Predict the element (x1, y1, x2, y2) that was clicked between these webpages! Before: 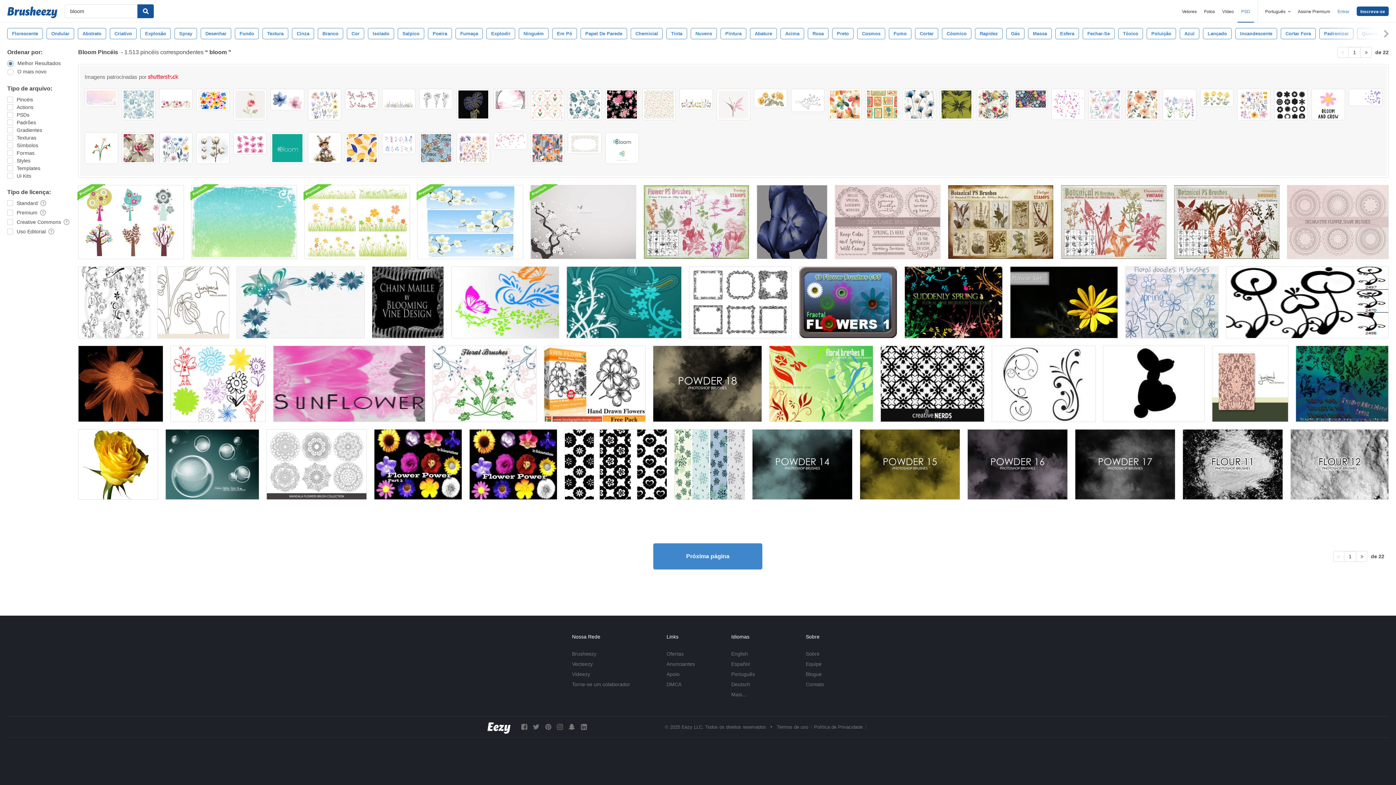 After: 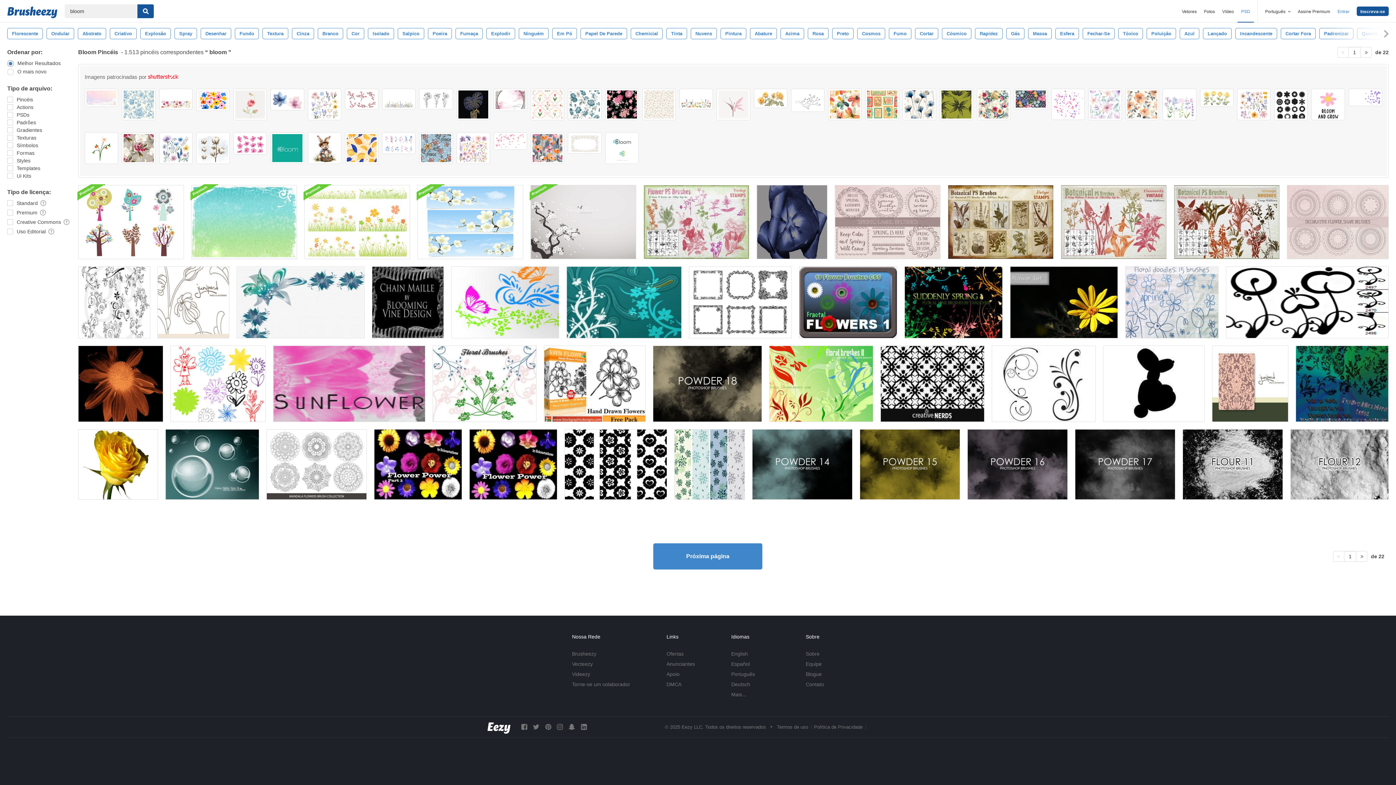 Action: bbox: (1274, 88, 1308, 120)